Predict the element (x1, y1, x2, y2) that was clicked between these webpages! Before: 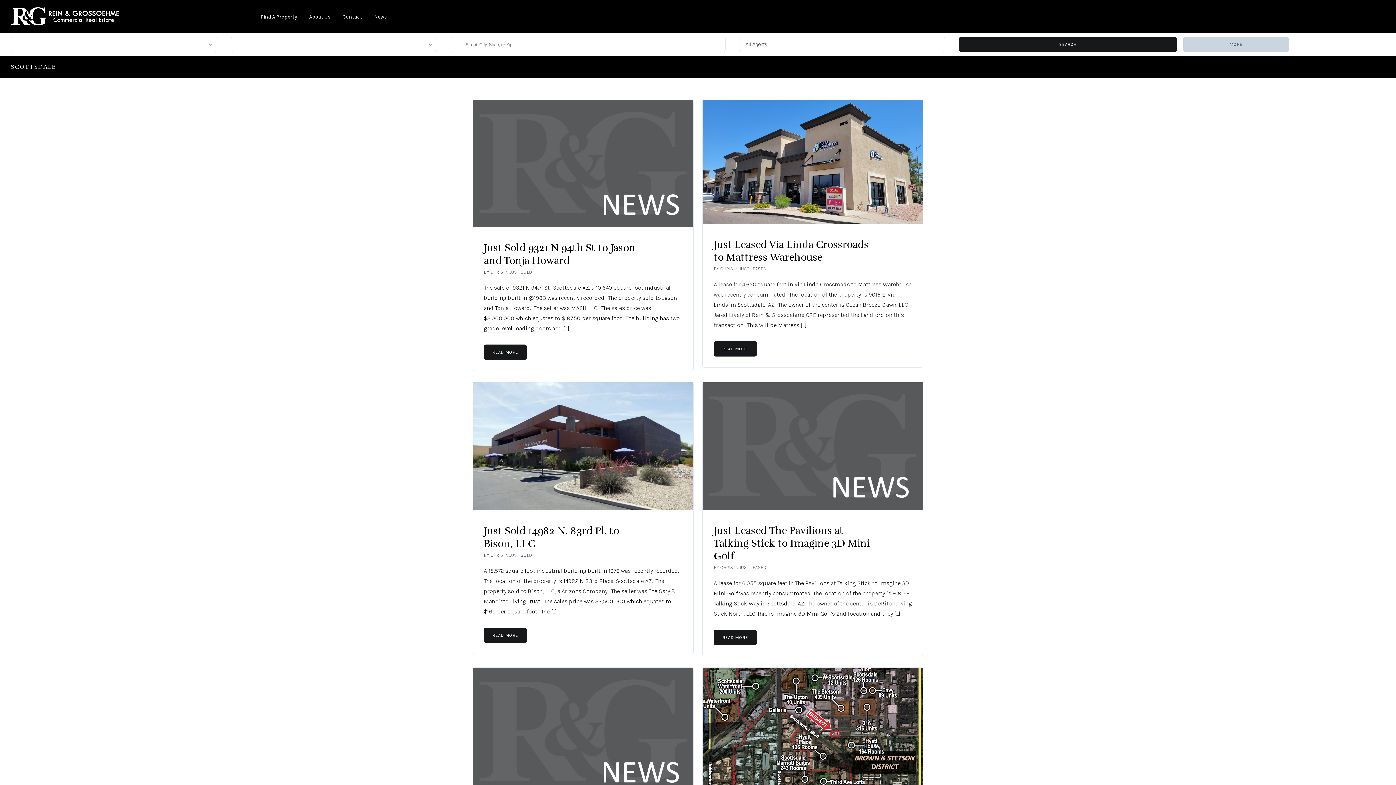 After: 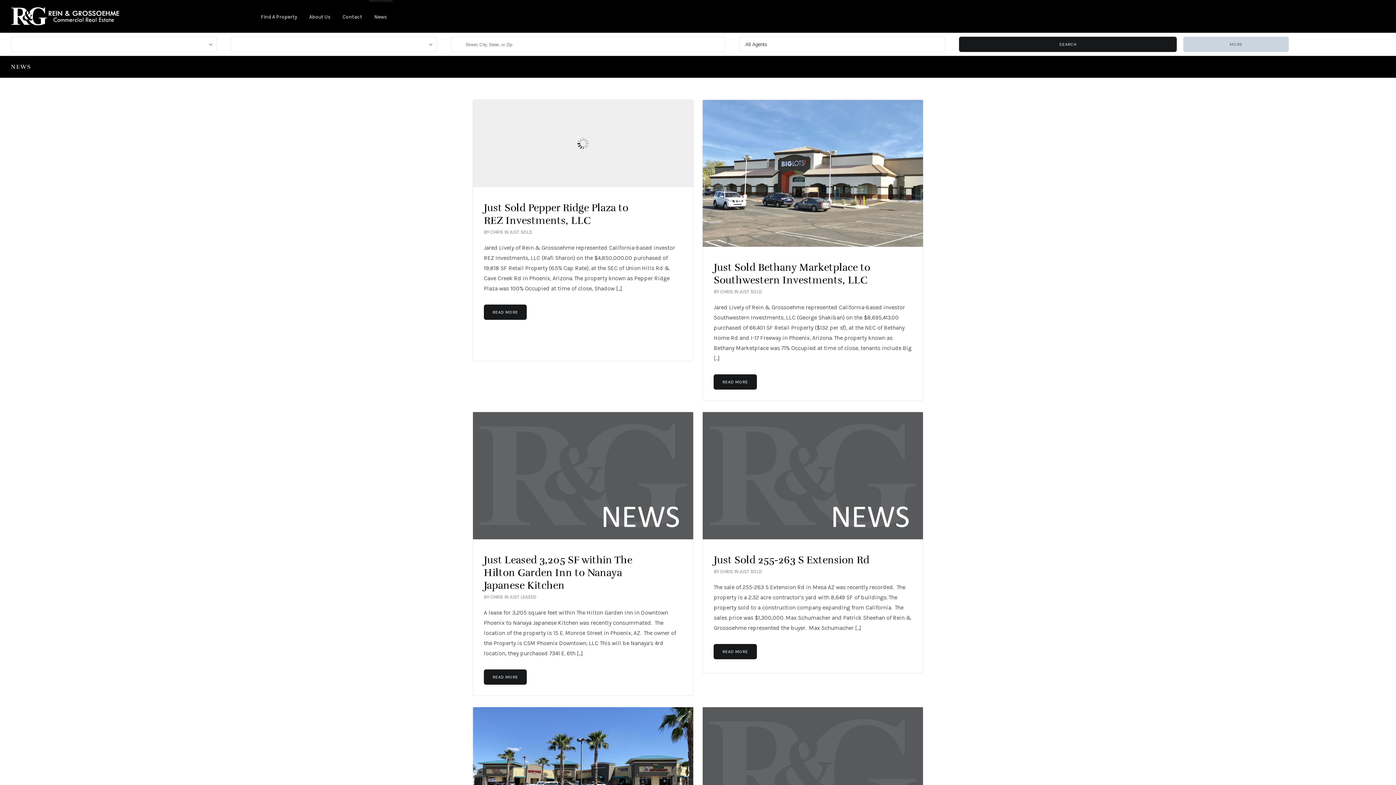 Action: bbox: (368, 0, 392, 32) label: News